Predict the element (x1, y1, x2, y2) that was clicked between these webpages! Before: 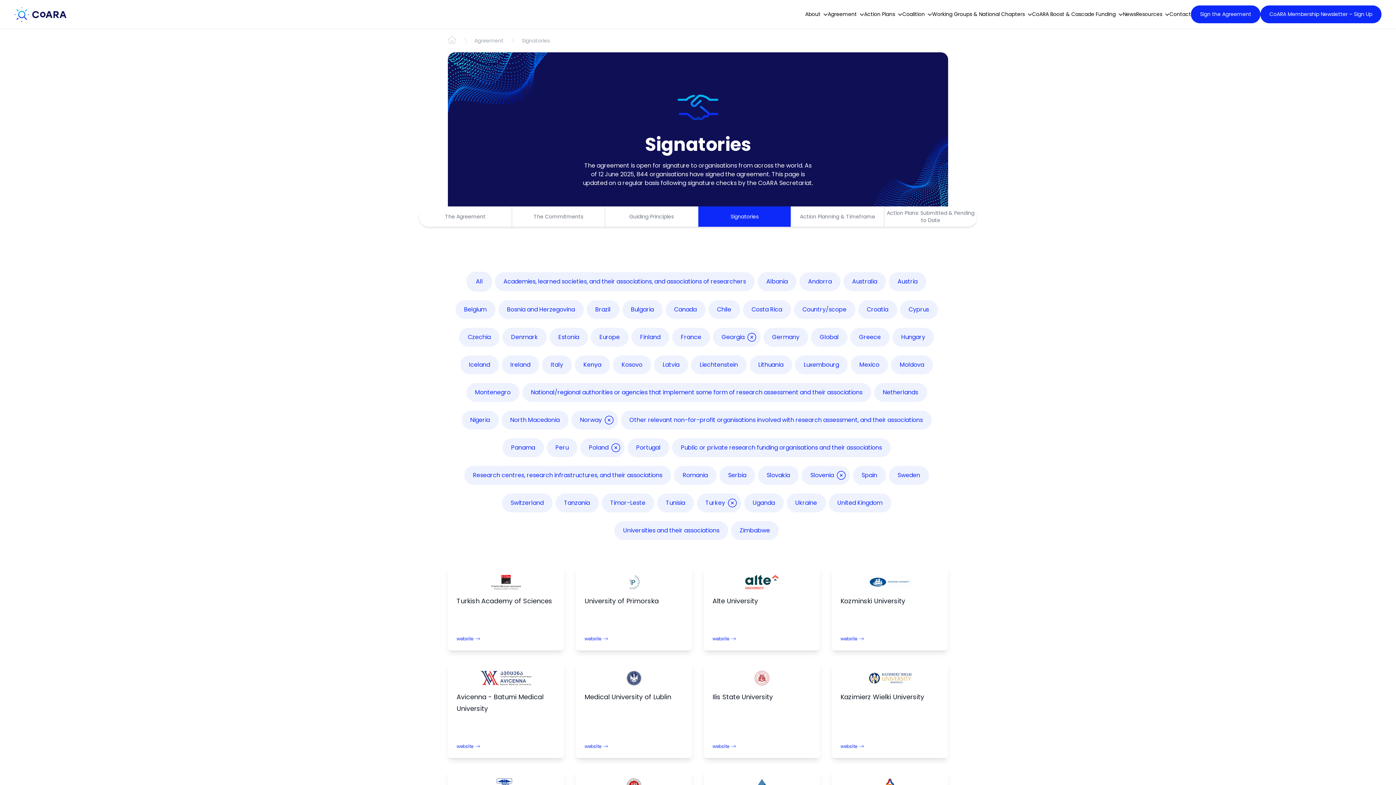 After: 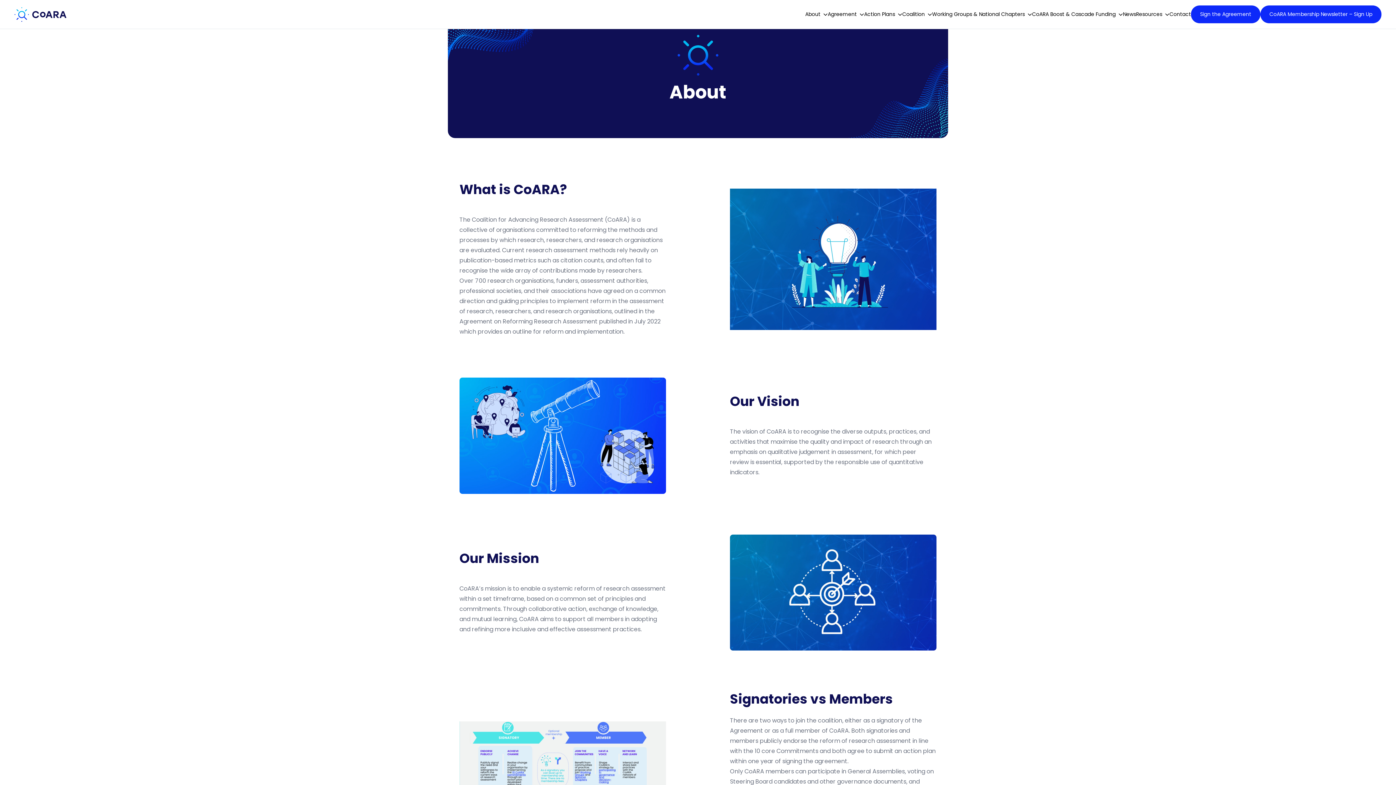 Action: bbox: (448, 36, 456, 44)